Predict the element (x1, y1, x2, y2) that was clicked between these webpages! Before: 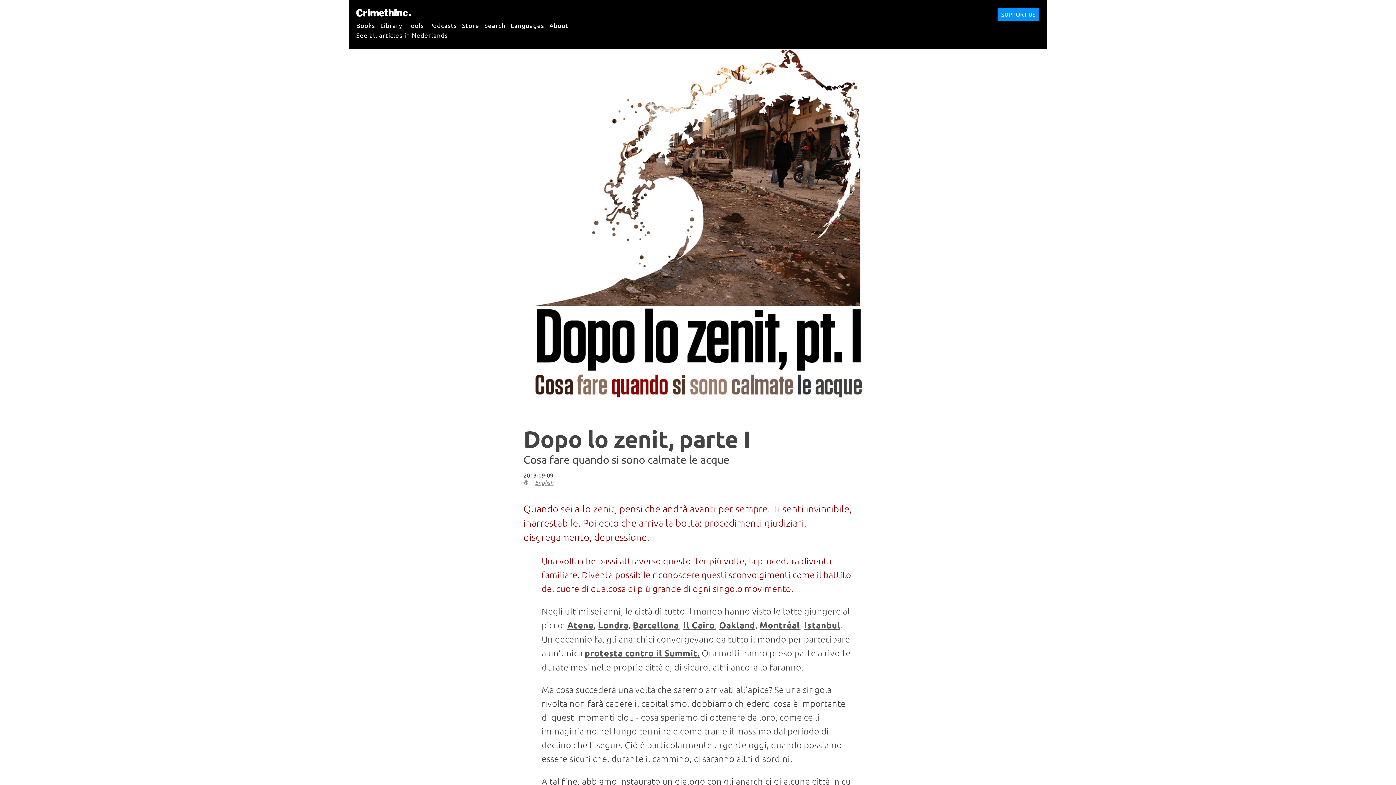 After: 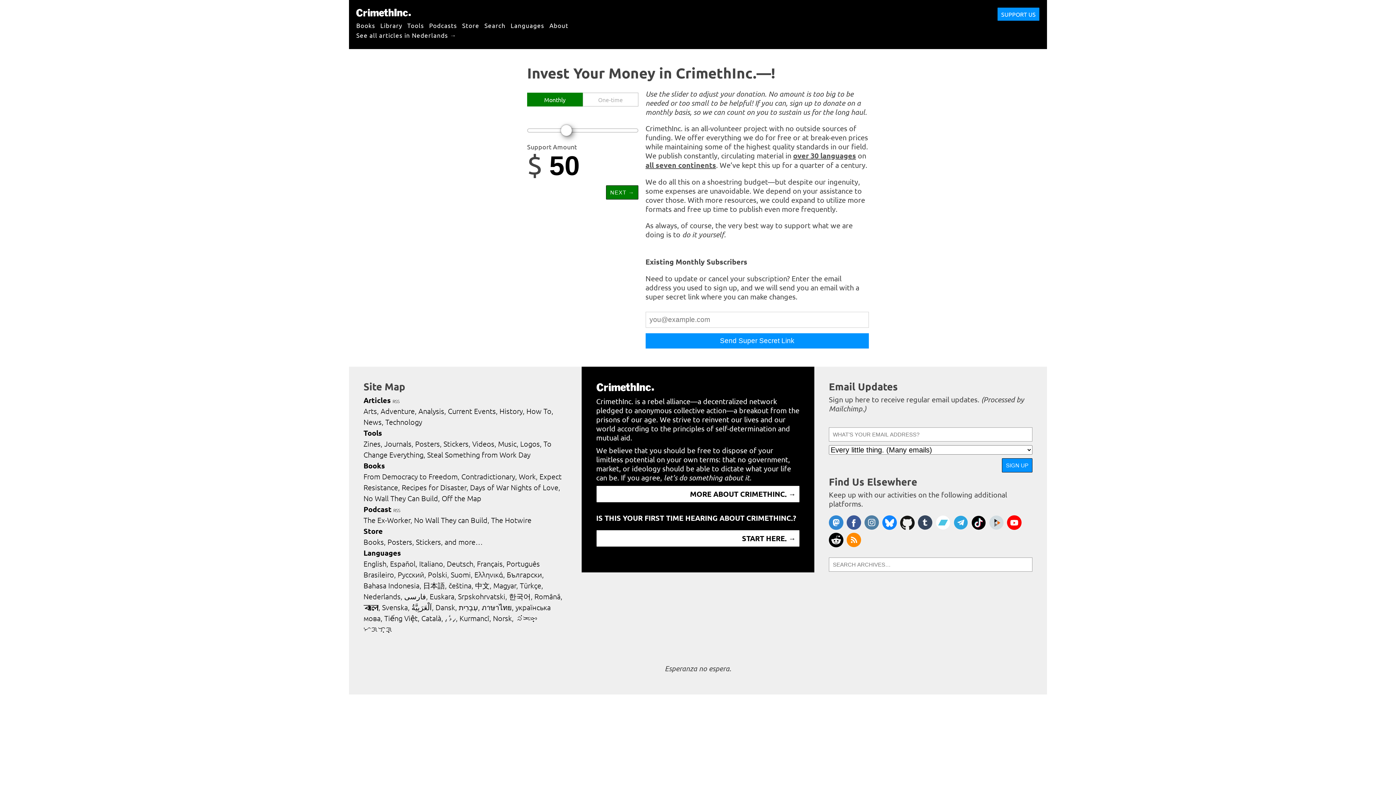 Action: bbox: (997, 7, 1040, 21) label: SUPPORT US